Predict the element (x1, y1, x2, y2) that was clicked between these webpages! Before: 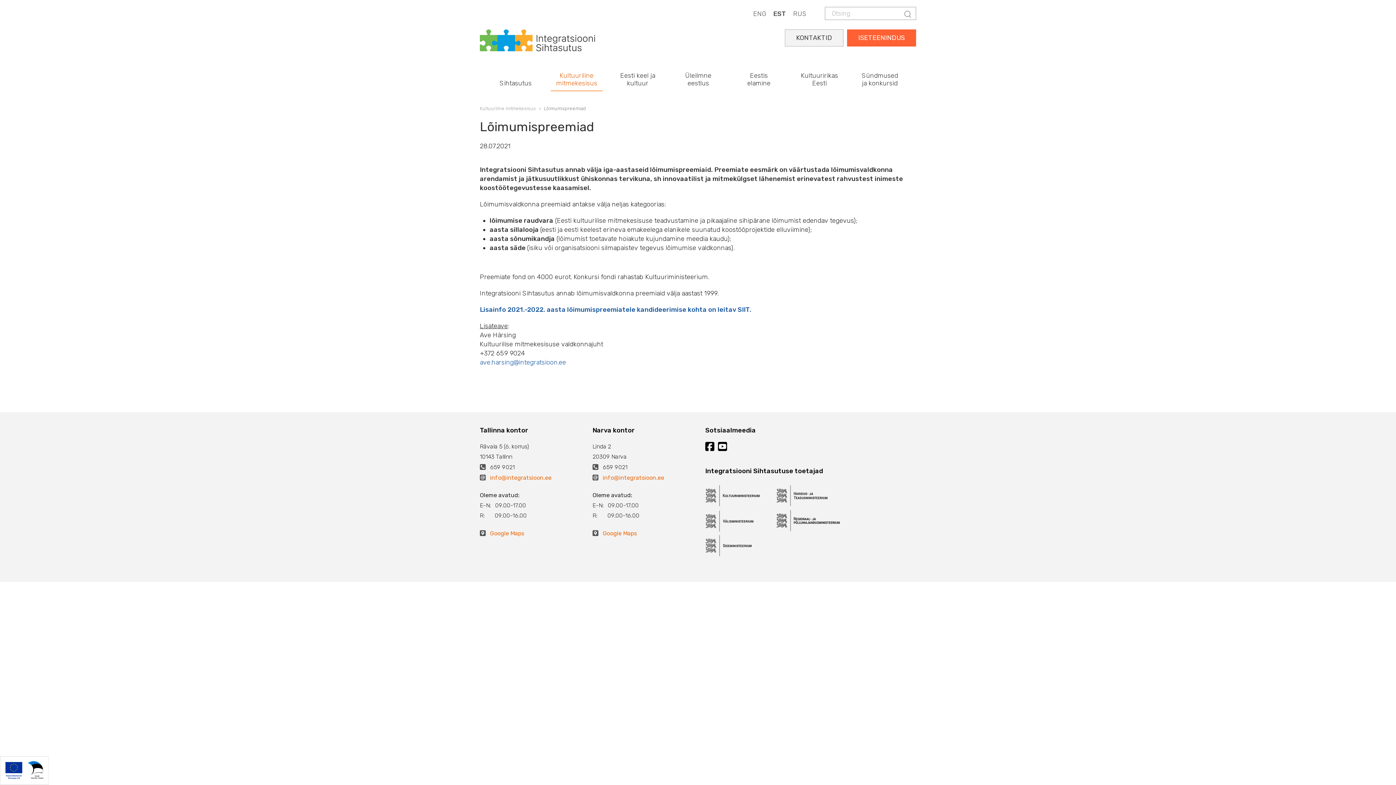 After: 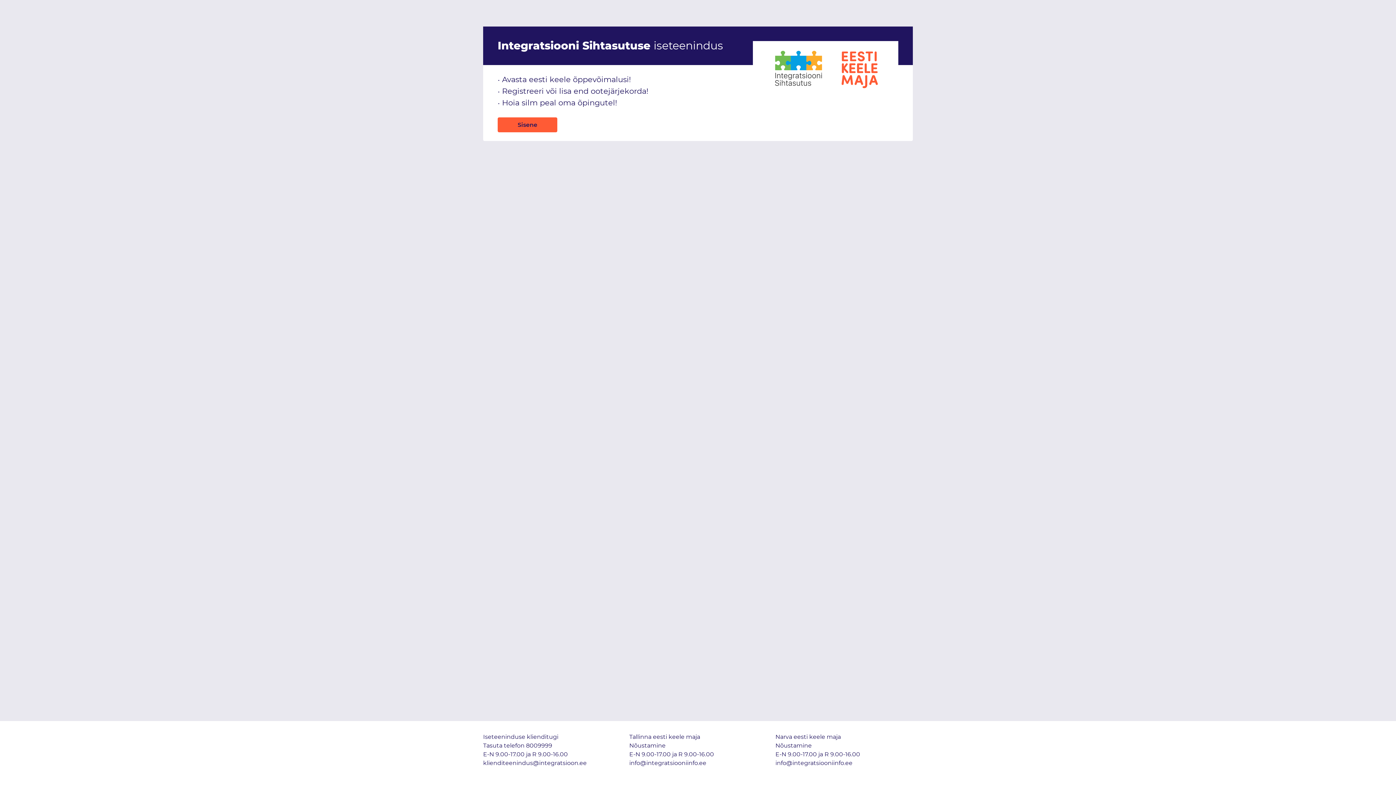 Action: bbox: (847, 29, 916, 46) label: ISETEENINDUS